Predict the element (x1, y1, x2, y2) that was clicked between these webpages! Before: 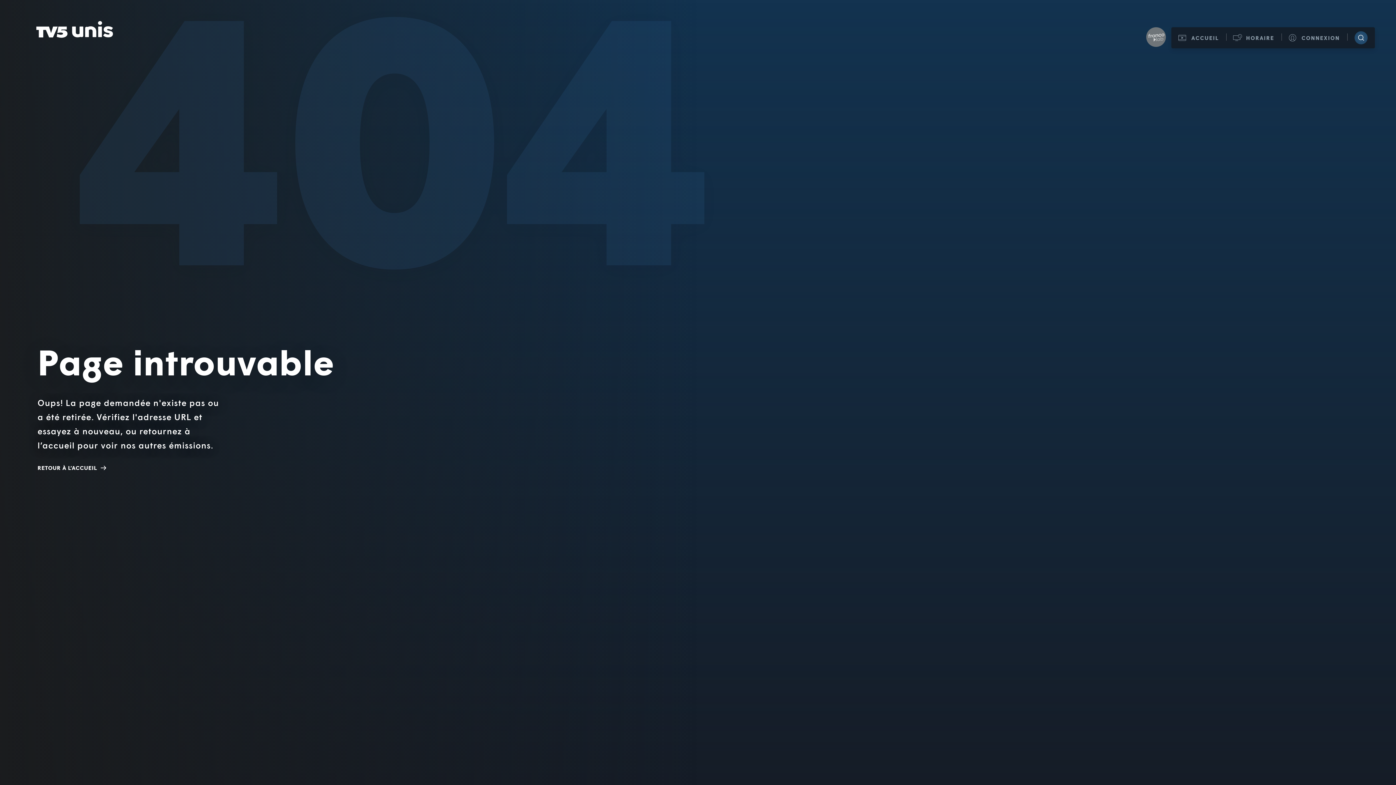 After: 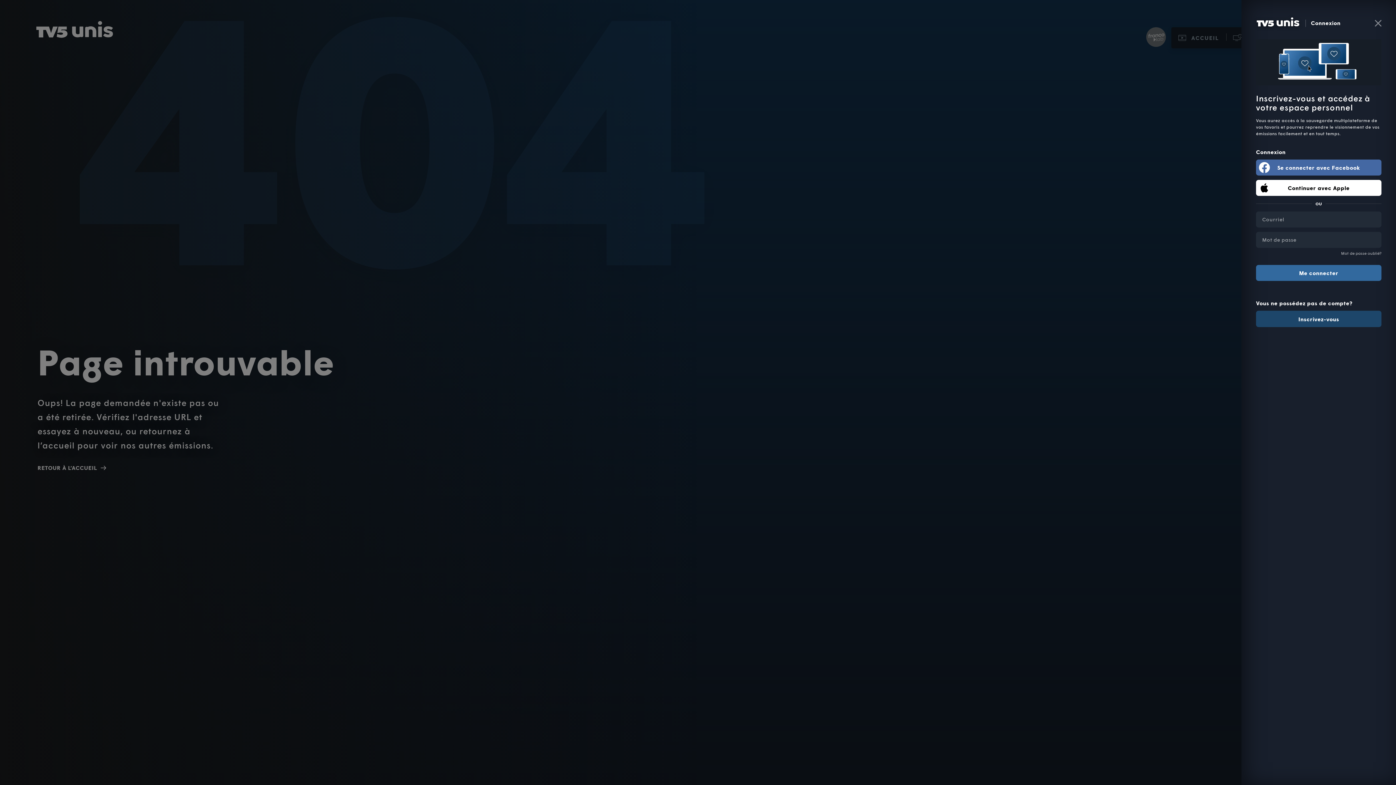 Action: label: CONNEXION bbox: (1281, 27, 1347, 48)